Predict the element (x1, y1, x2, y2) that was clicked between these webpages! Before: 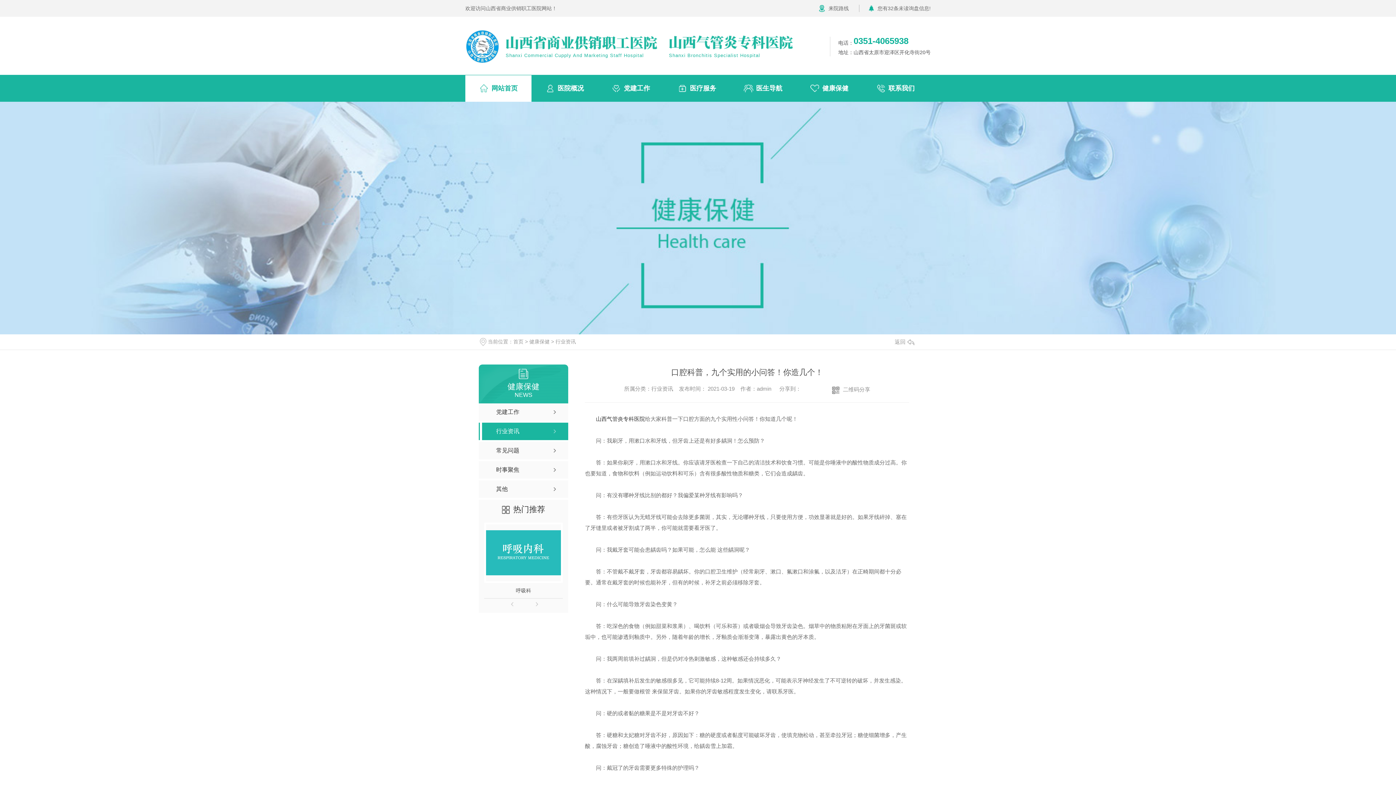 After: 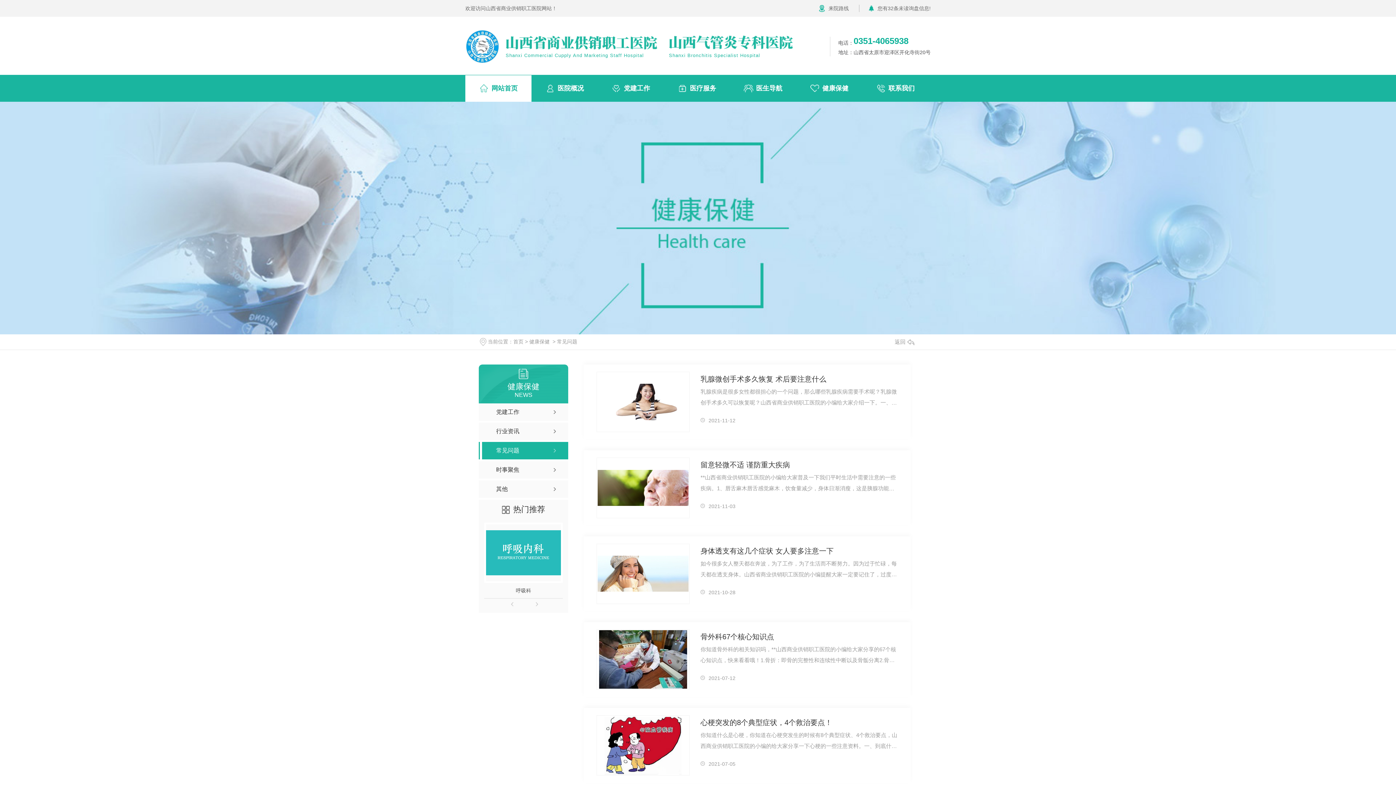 Action: bbox: (478, 442, 568, 459) label: 常见问题